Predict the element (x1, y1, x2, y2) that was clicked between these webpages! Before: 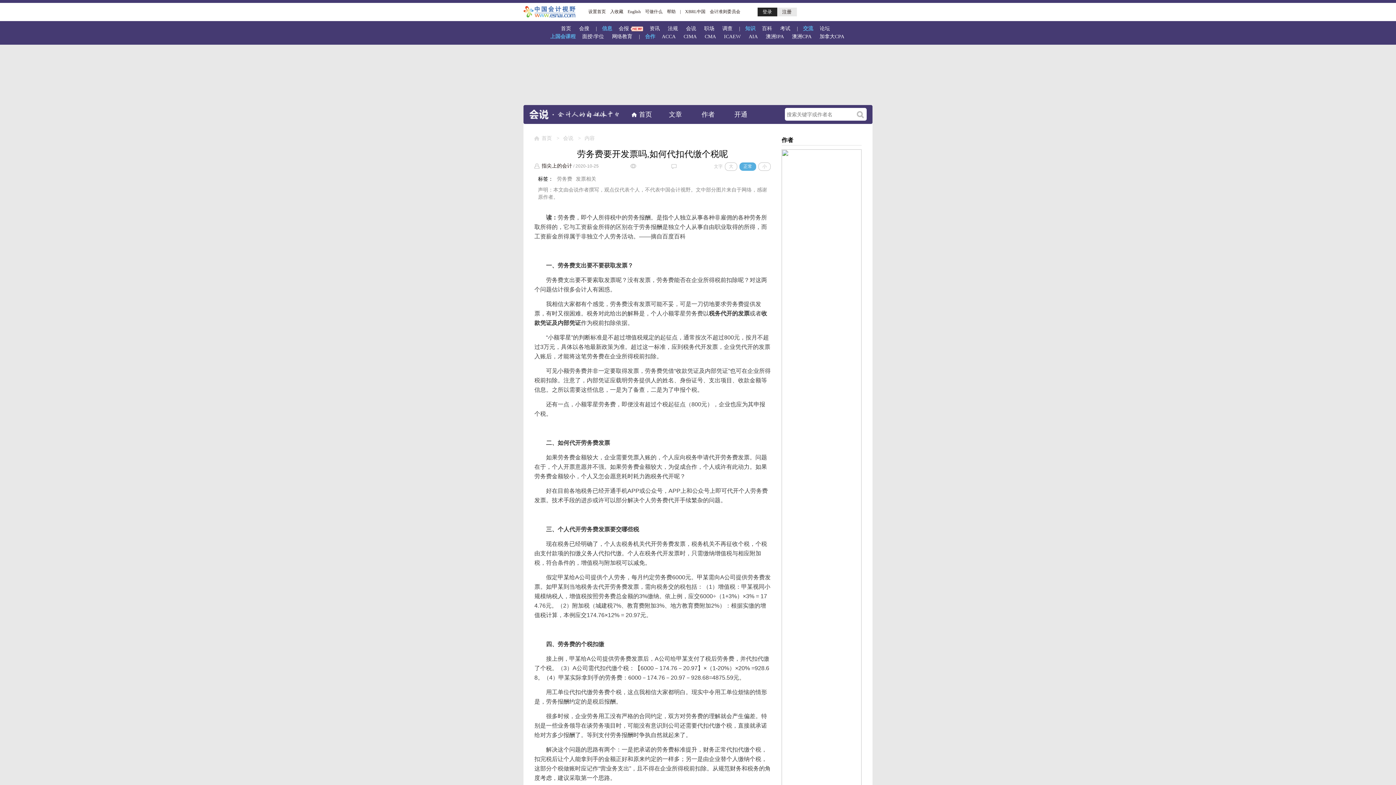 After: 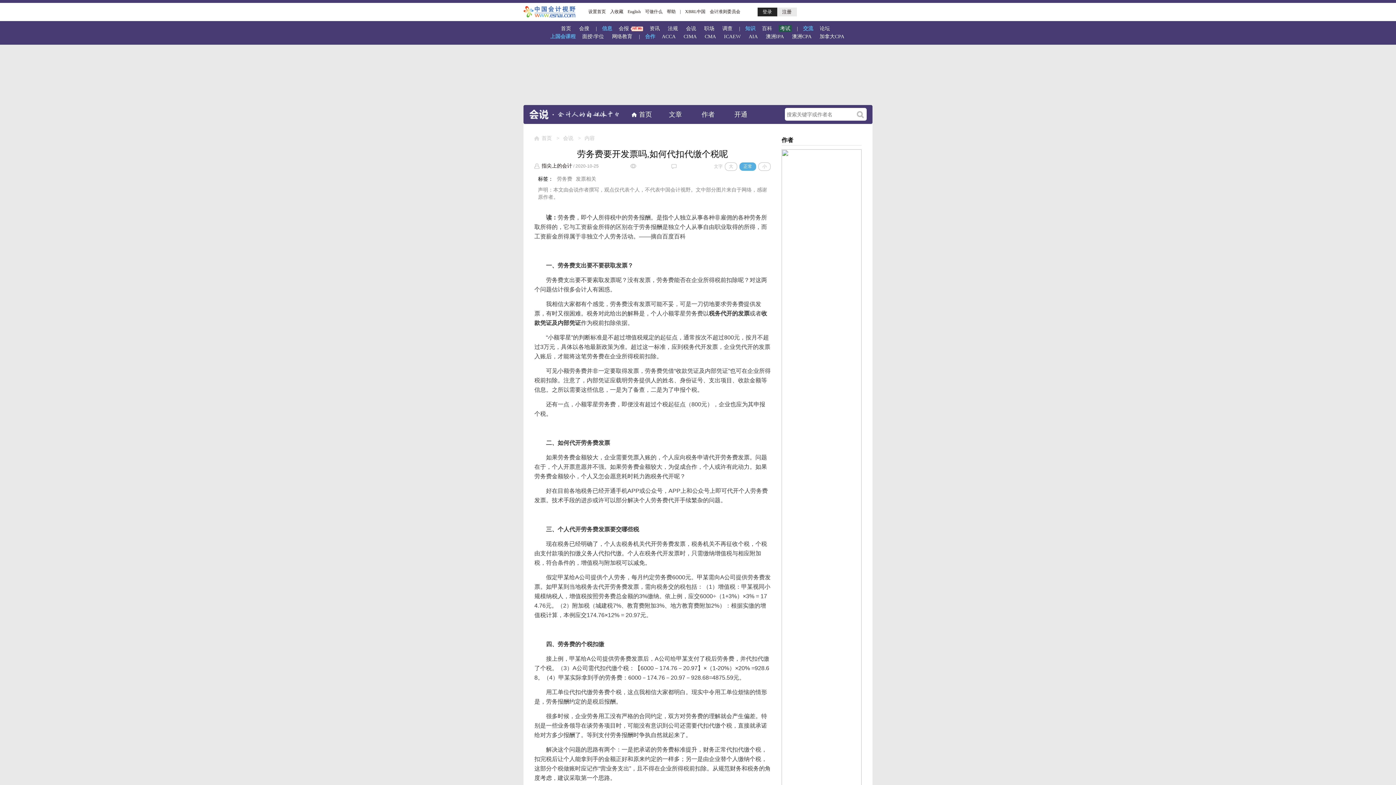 Action: bbox: (778, 25, 792, 32) label: 考试